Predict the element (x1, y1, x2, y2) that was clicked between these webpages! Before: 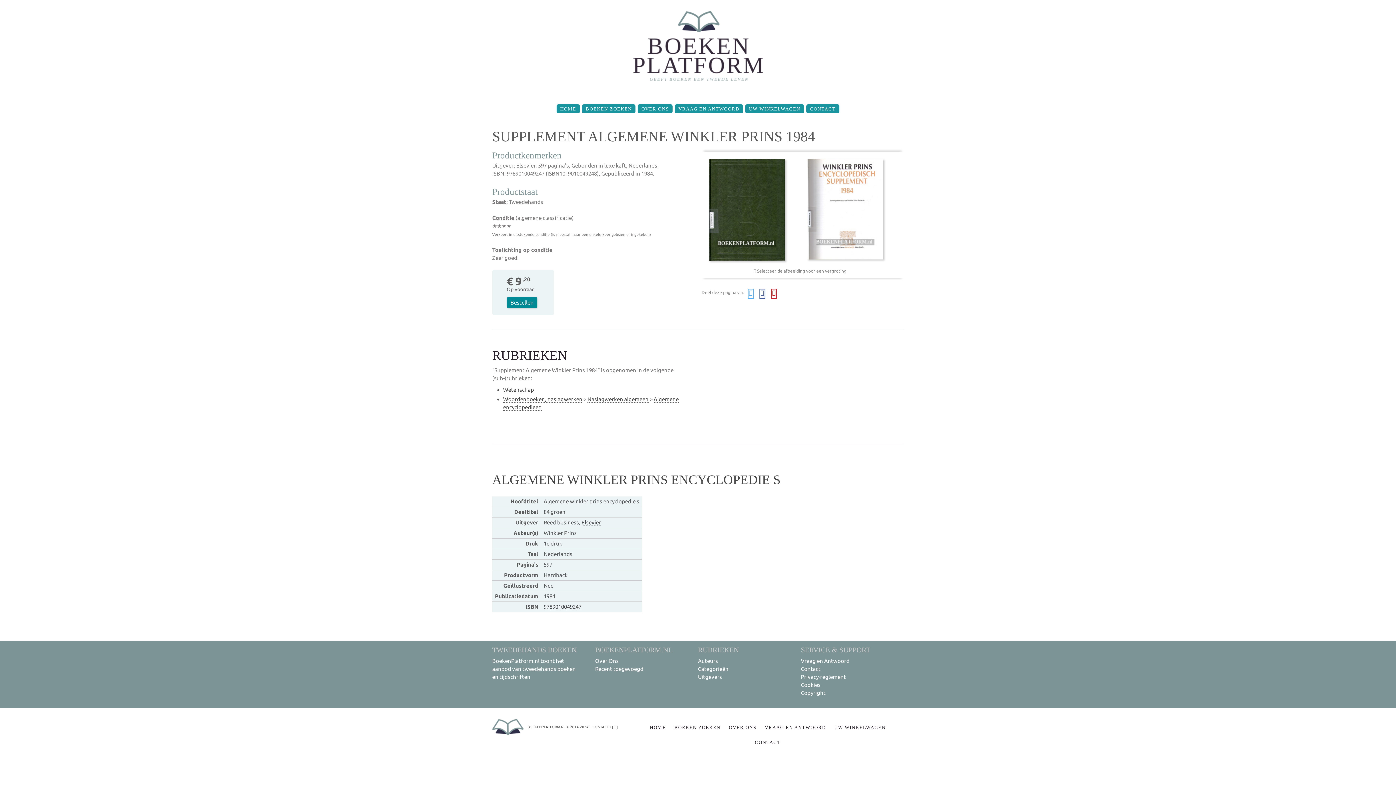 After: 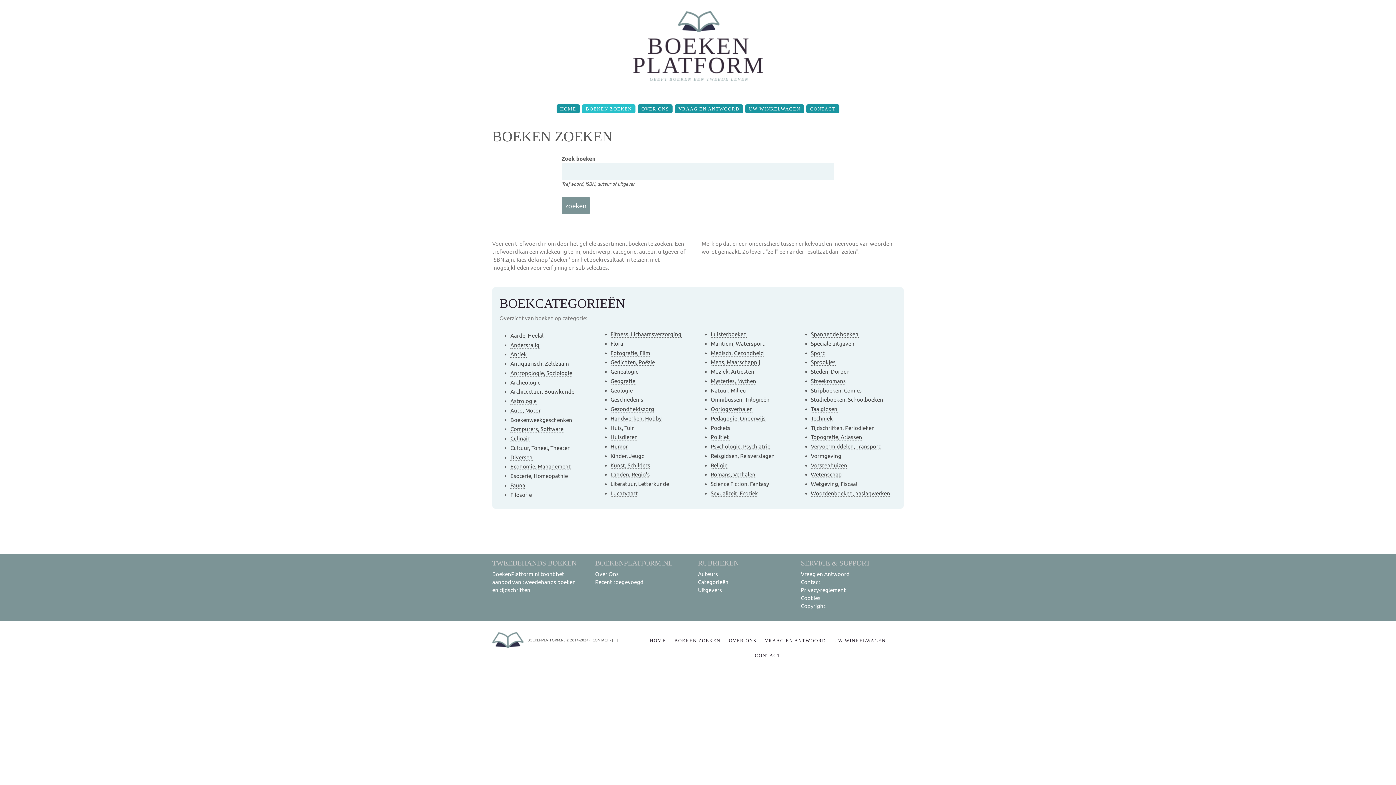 Action: label: BOEKEN ZOEKEN bbox: (582, 104, 635, 113)